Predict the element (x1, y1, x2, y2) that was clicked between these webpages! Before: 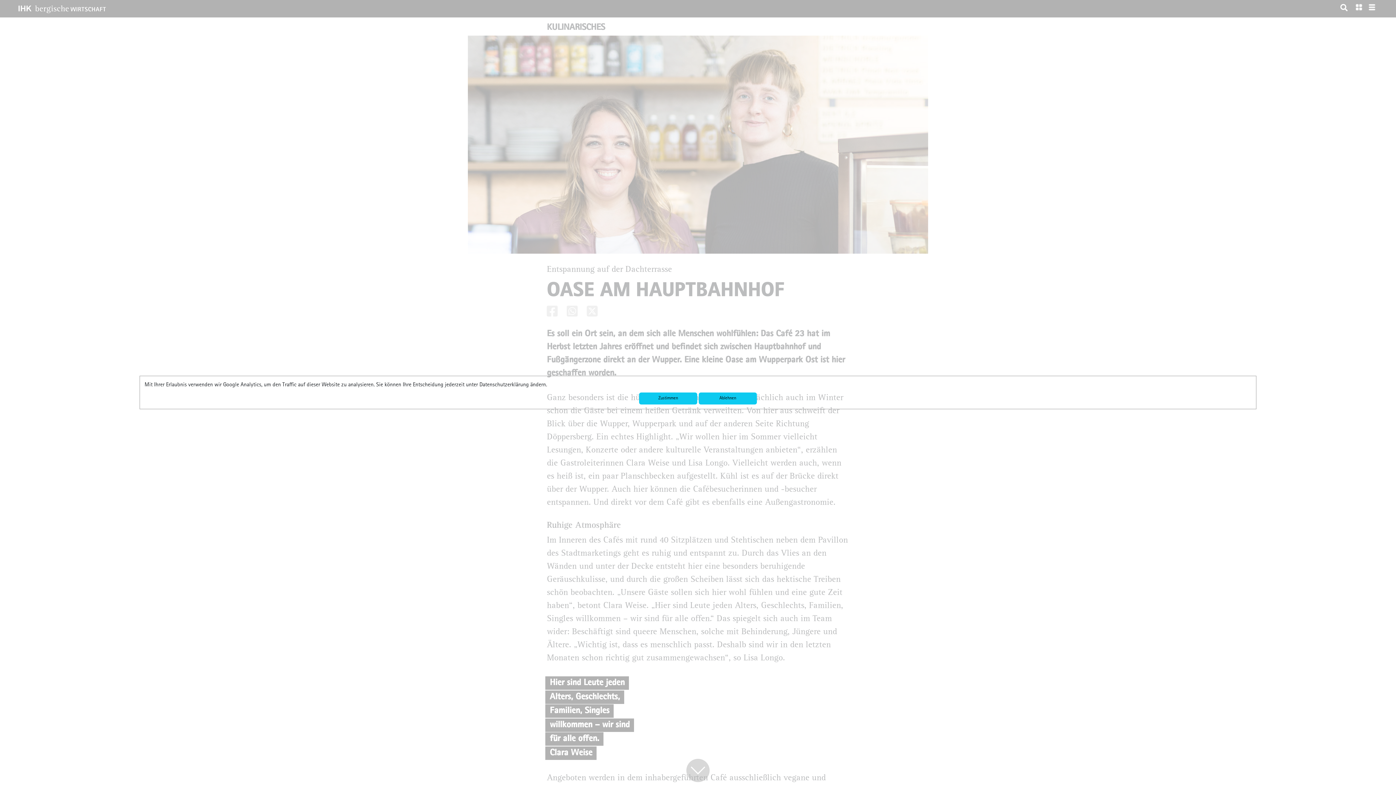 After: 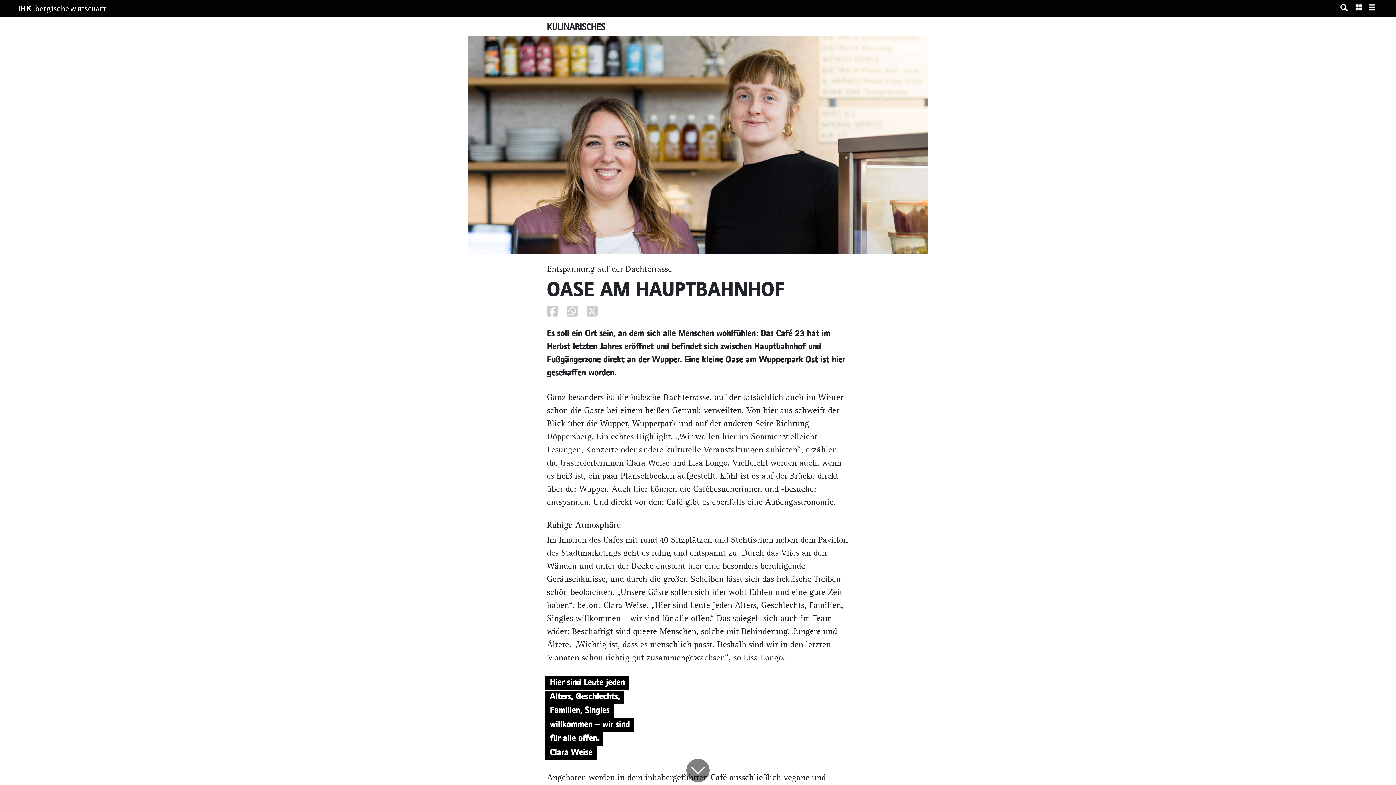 Action: bbox: (639, 392, 697, 404) label: Zustimmen